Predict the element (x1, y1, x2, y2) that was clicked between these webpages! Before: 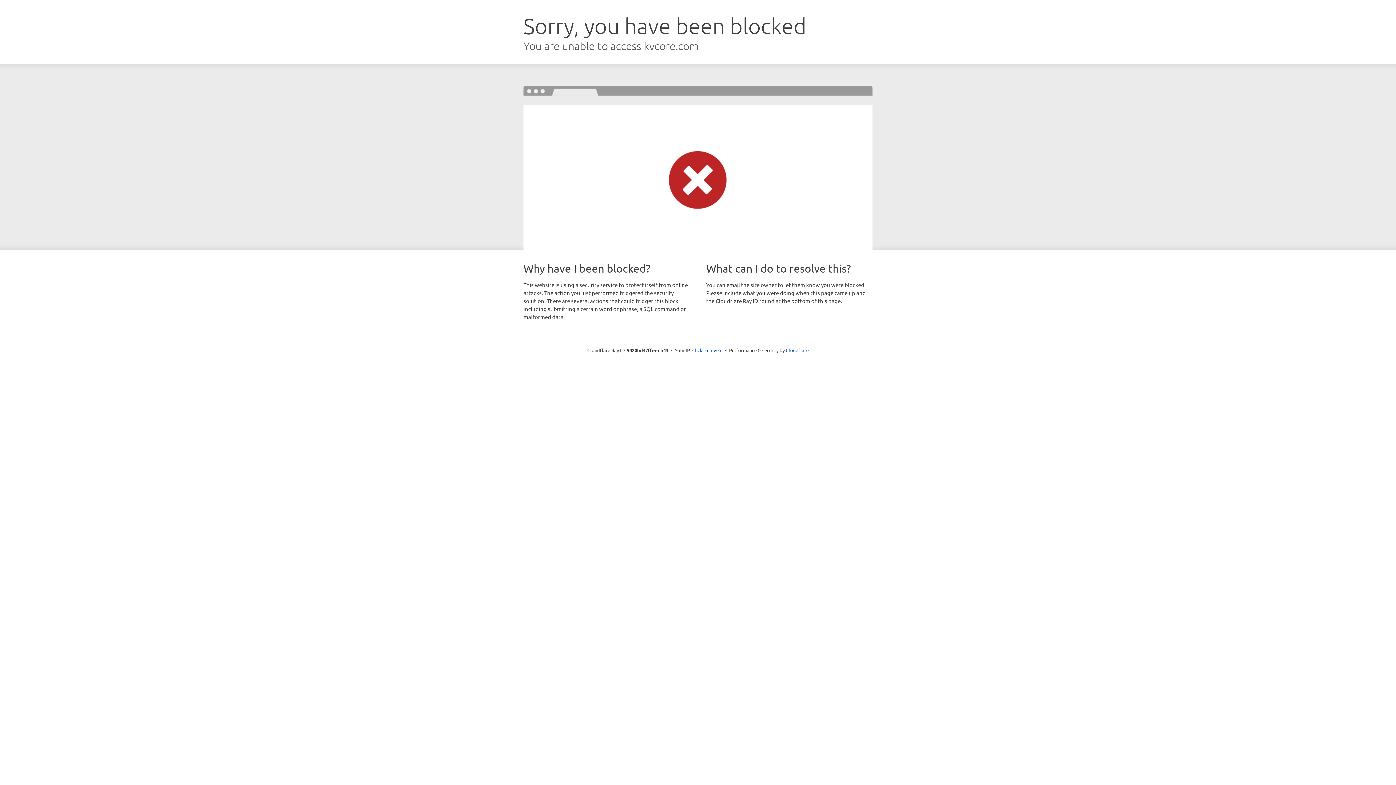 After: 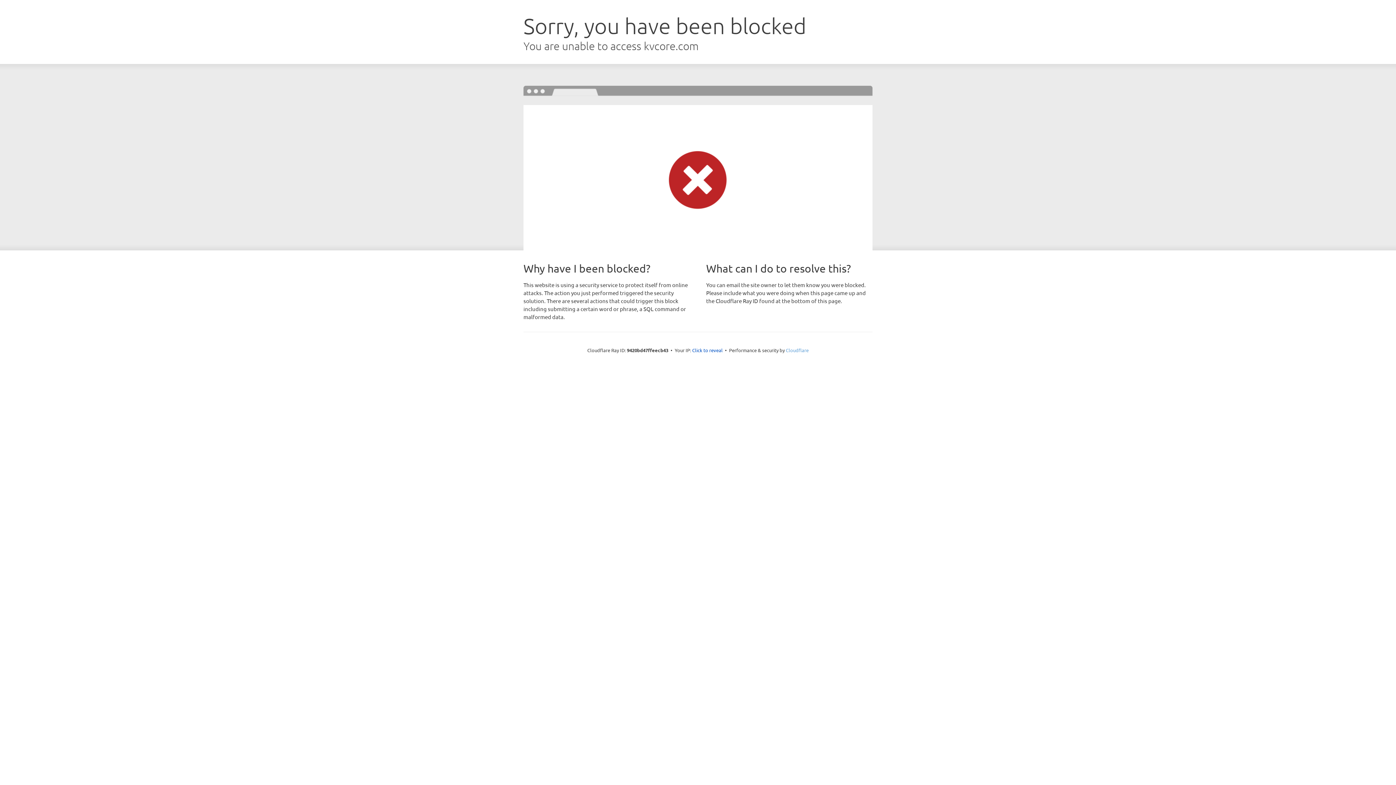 Action: bbox: (786, 347, 808, 353) label: Cloudflare